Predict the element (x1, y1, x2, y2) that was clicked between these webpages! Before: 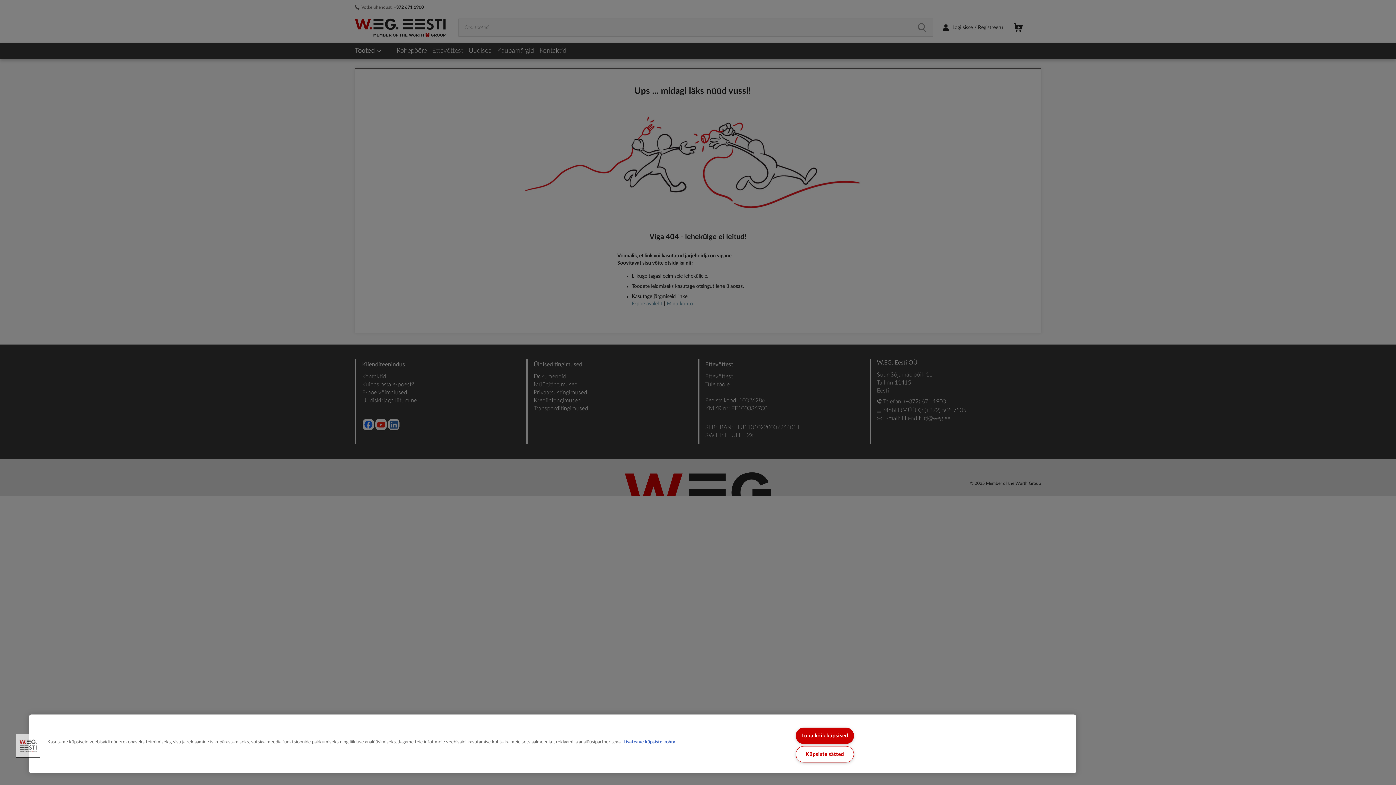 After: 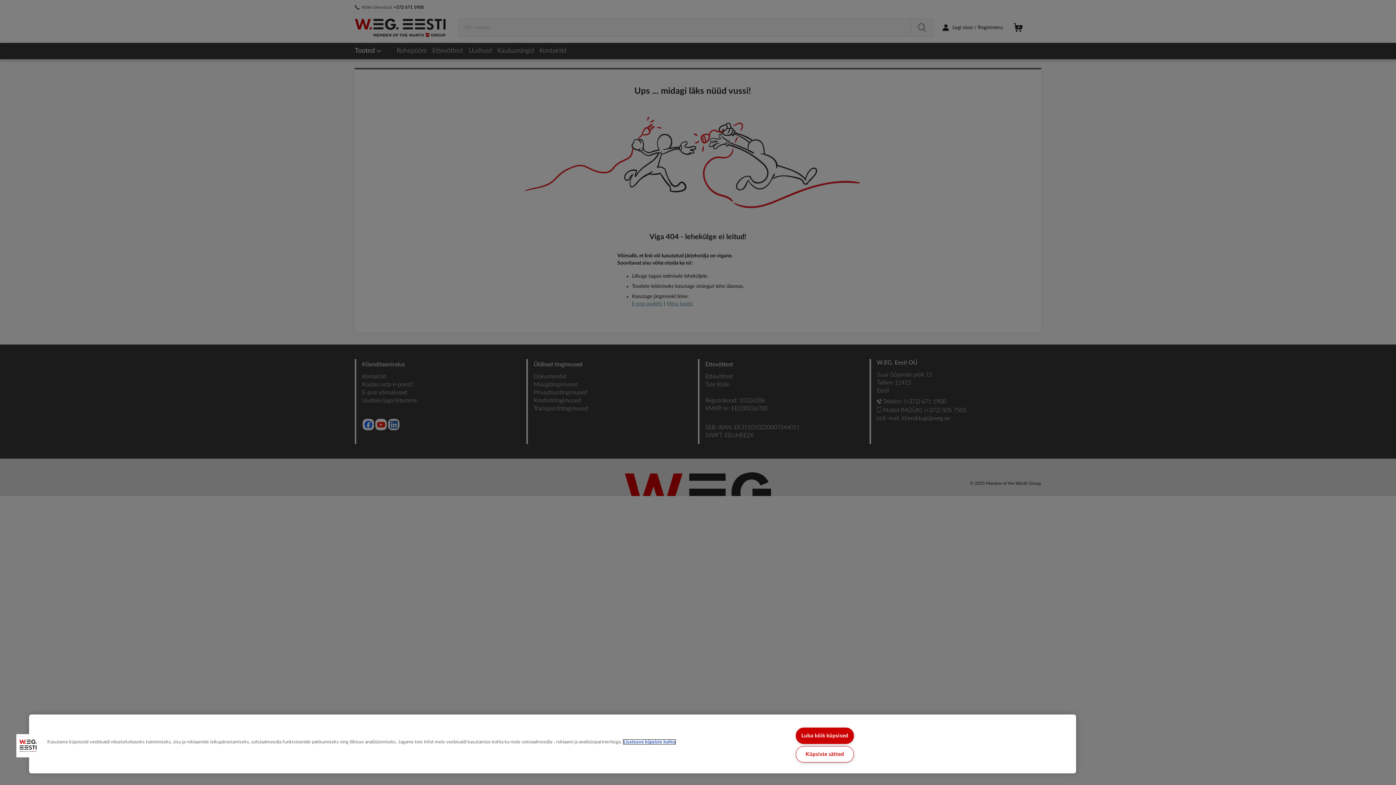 Action: bbox: (623, 740, 675, 744) label: Lisateave teie privaatsuse kohta, avaneb uuel vahekaardil